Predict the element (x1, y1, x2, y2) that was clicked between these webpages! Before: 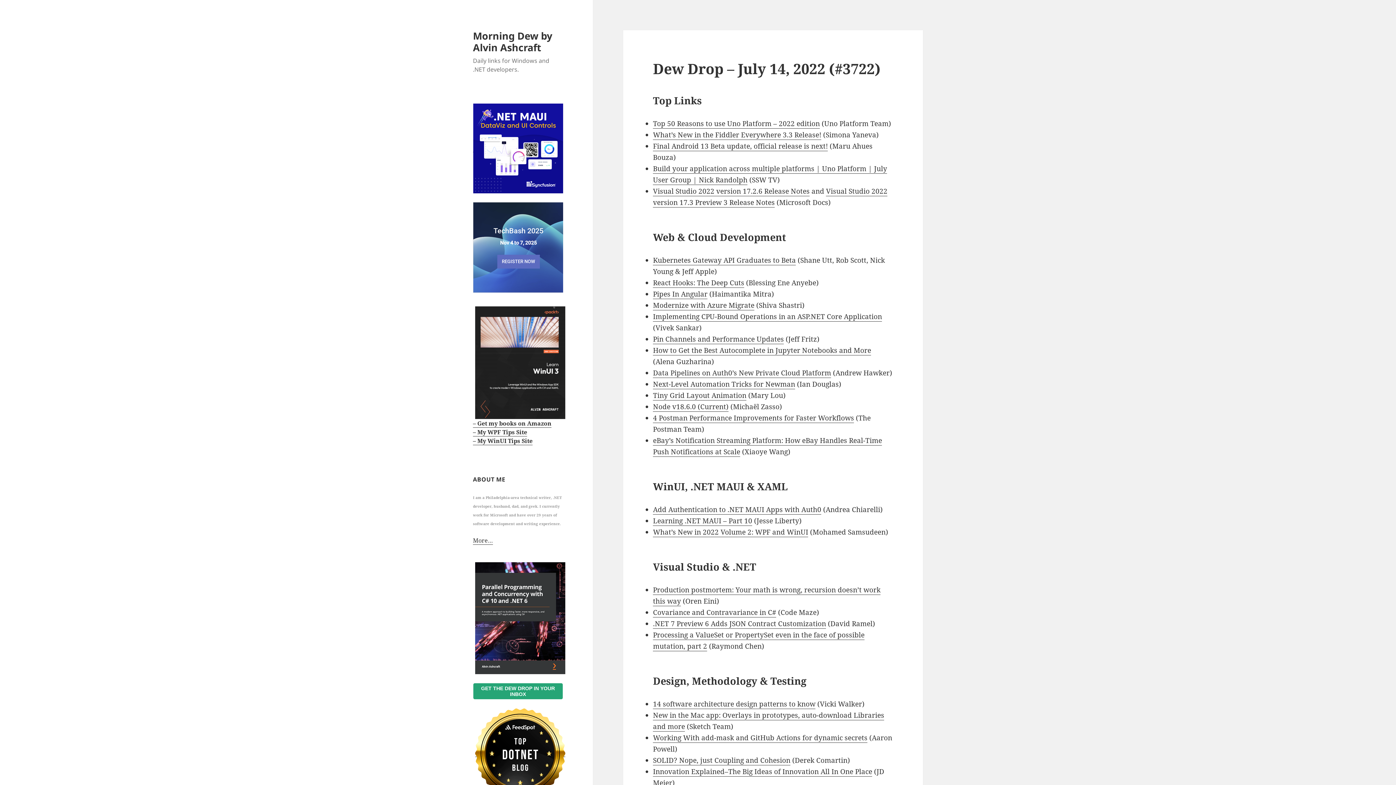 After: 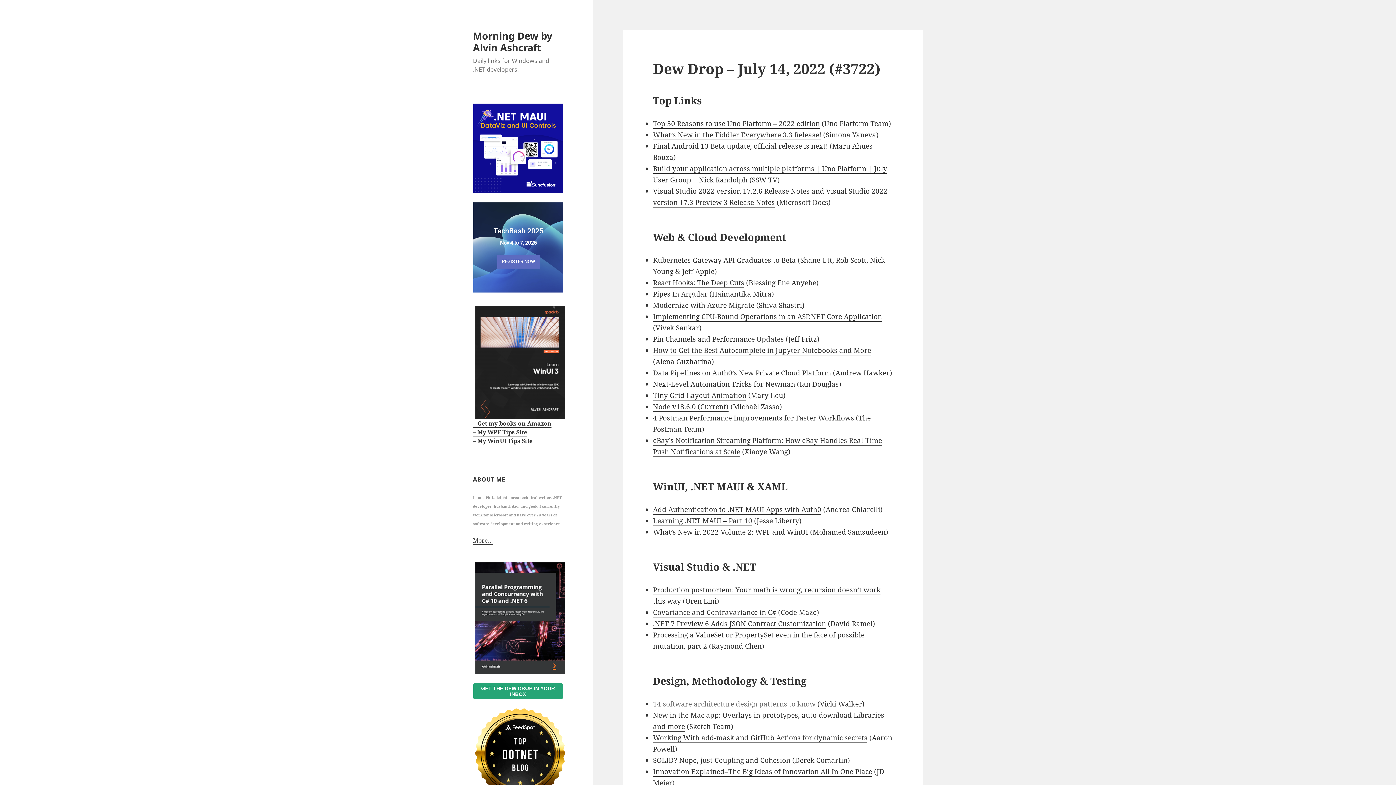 Action: bbox: (653, 699, 815, 709) label: 14 software architecture design patterns to know